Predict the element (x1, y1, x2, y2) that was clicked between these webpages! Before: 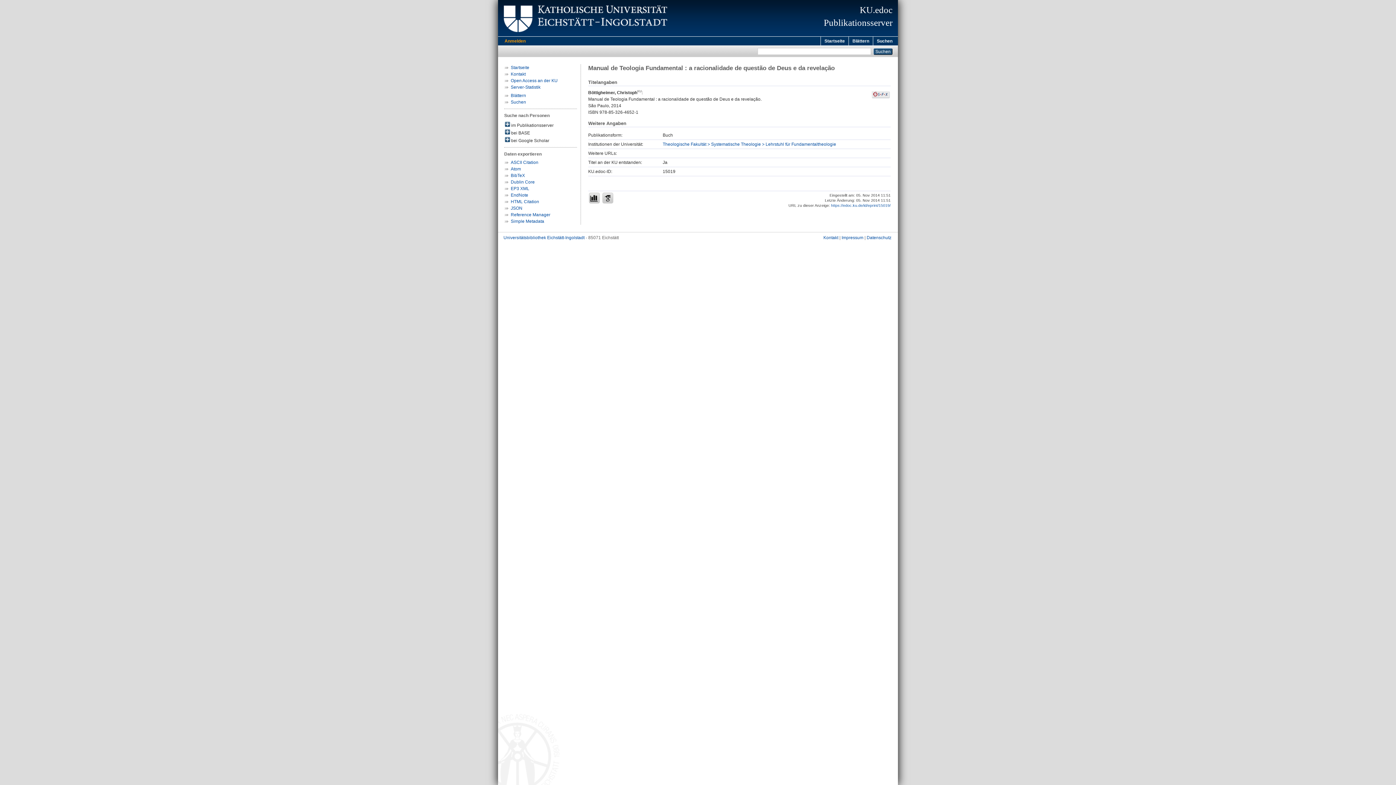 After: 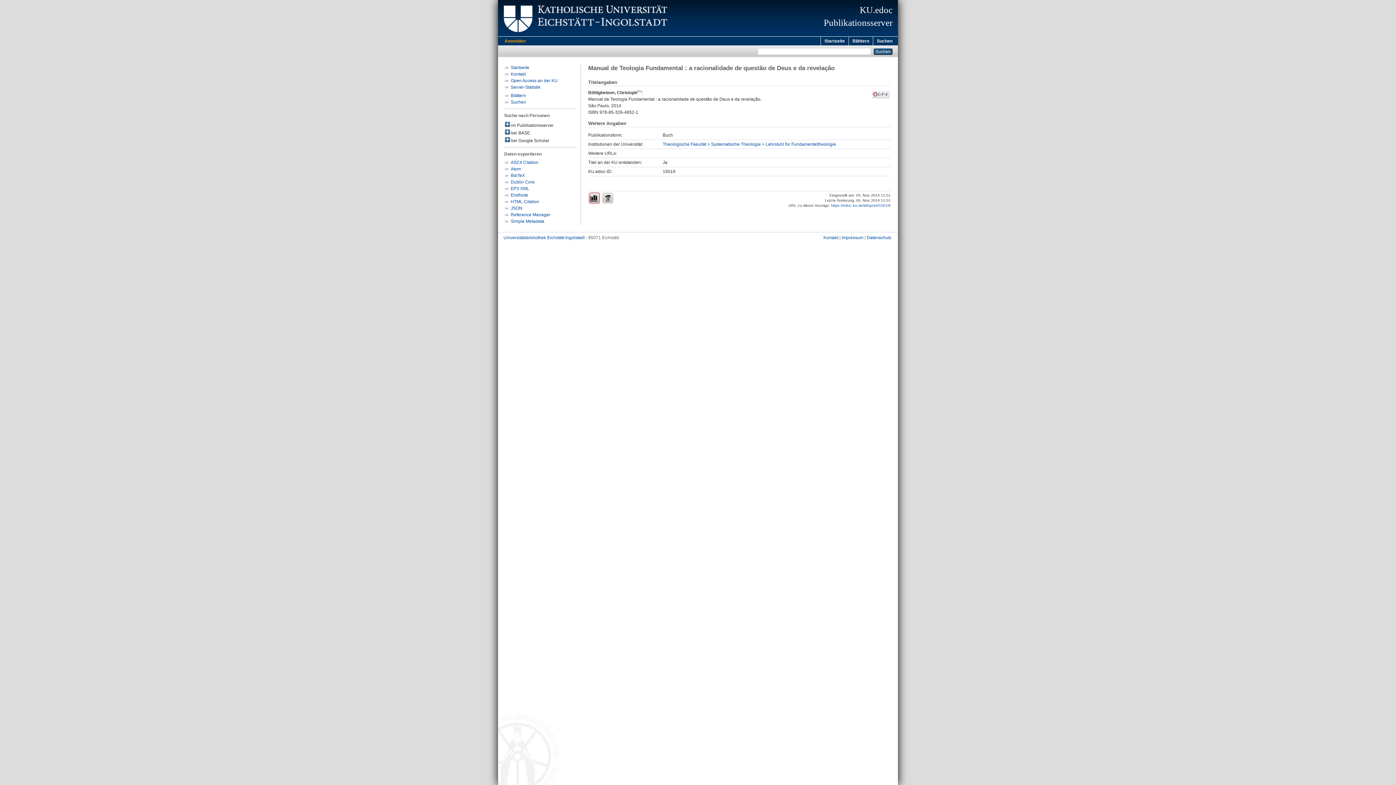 Action: bbox: (589, 192, 600, 203)